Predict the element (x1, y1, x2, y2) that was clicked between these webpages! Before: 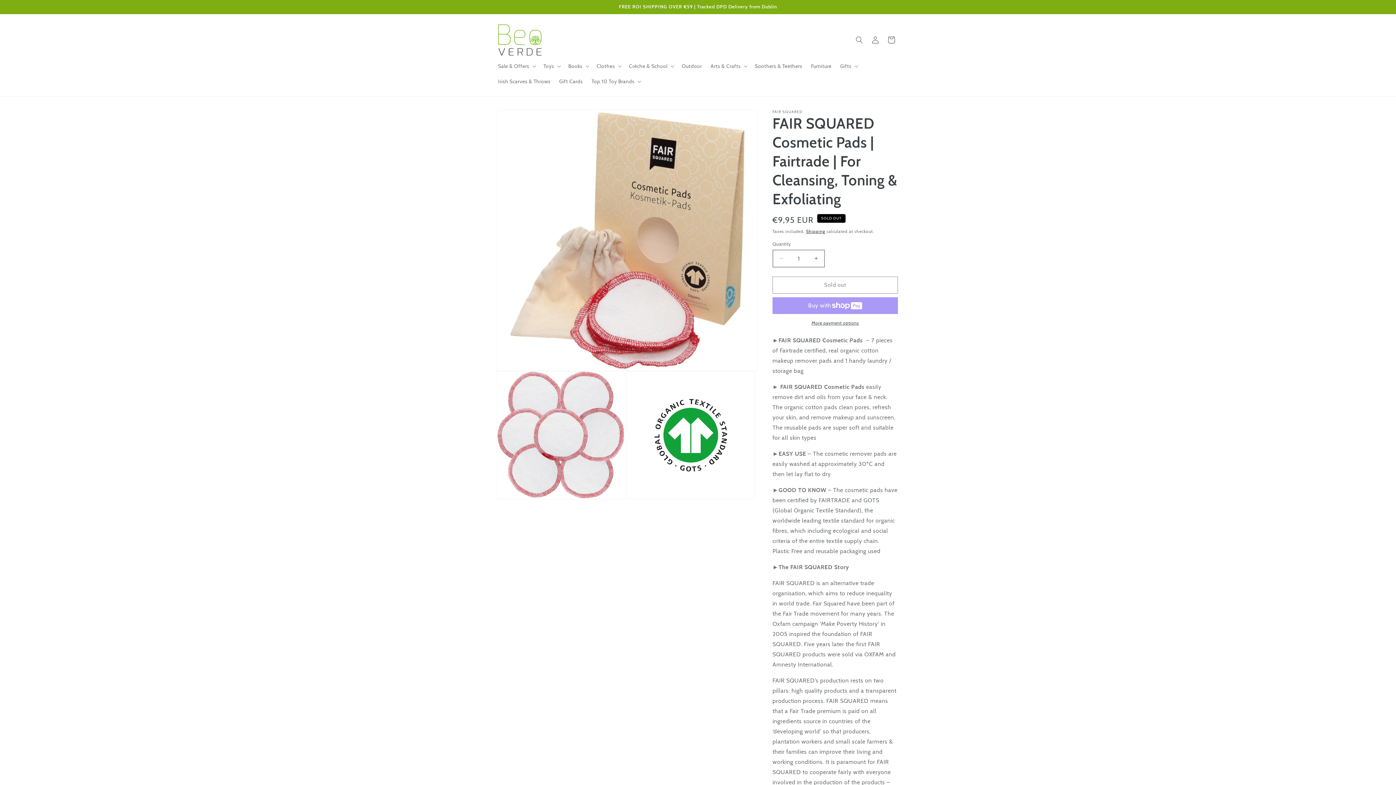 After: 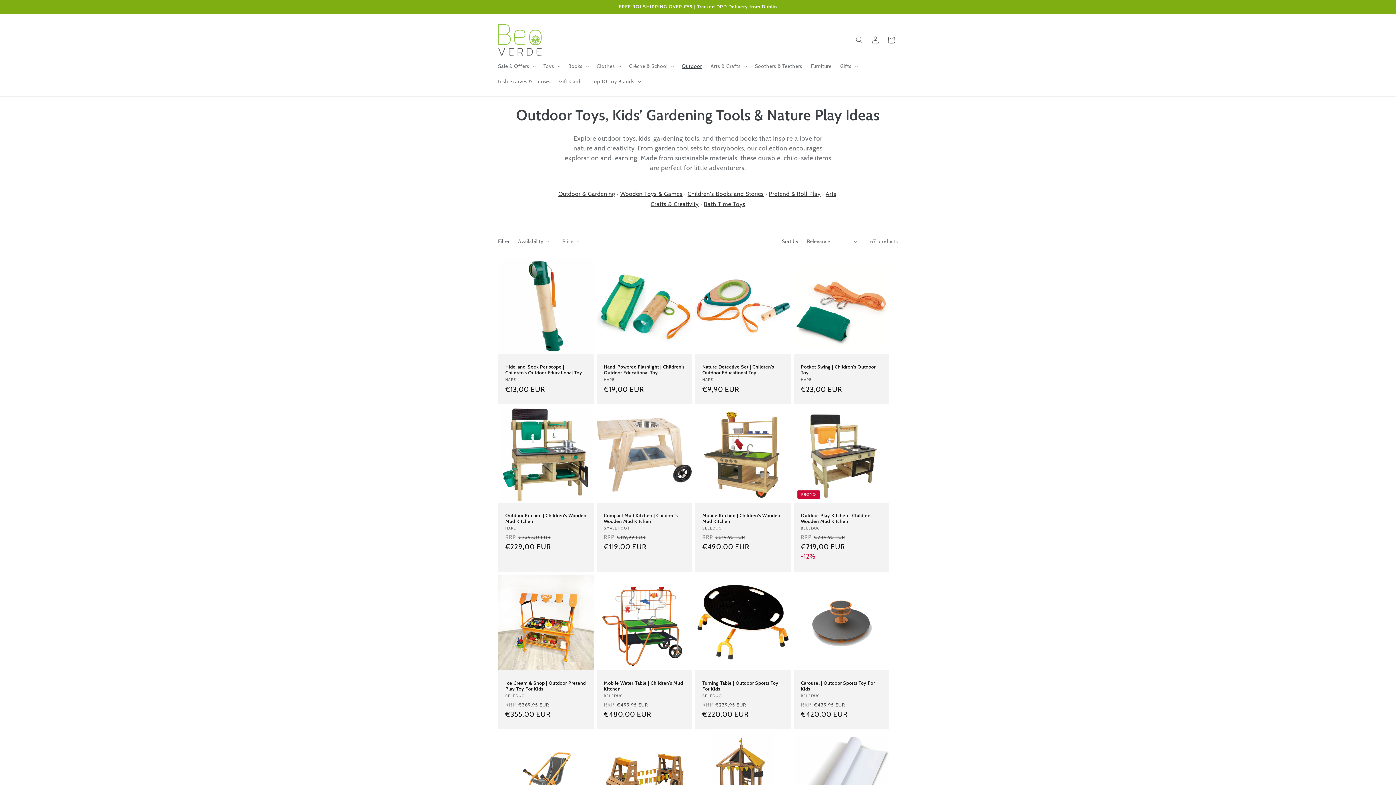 Action: label: Outdoor bbox: (677, 58, 706, 73)